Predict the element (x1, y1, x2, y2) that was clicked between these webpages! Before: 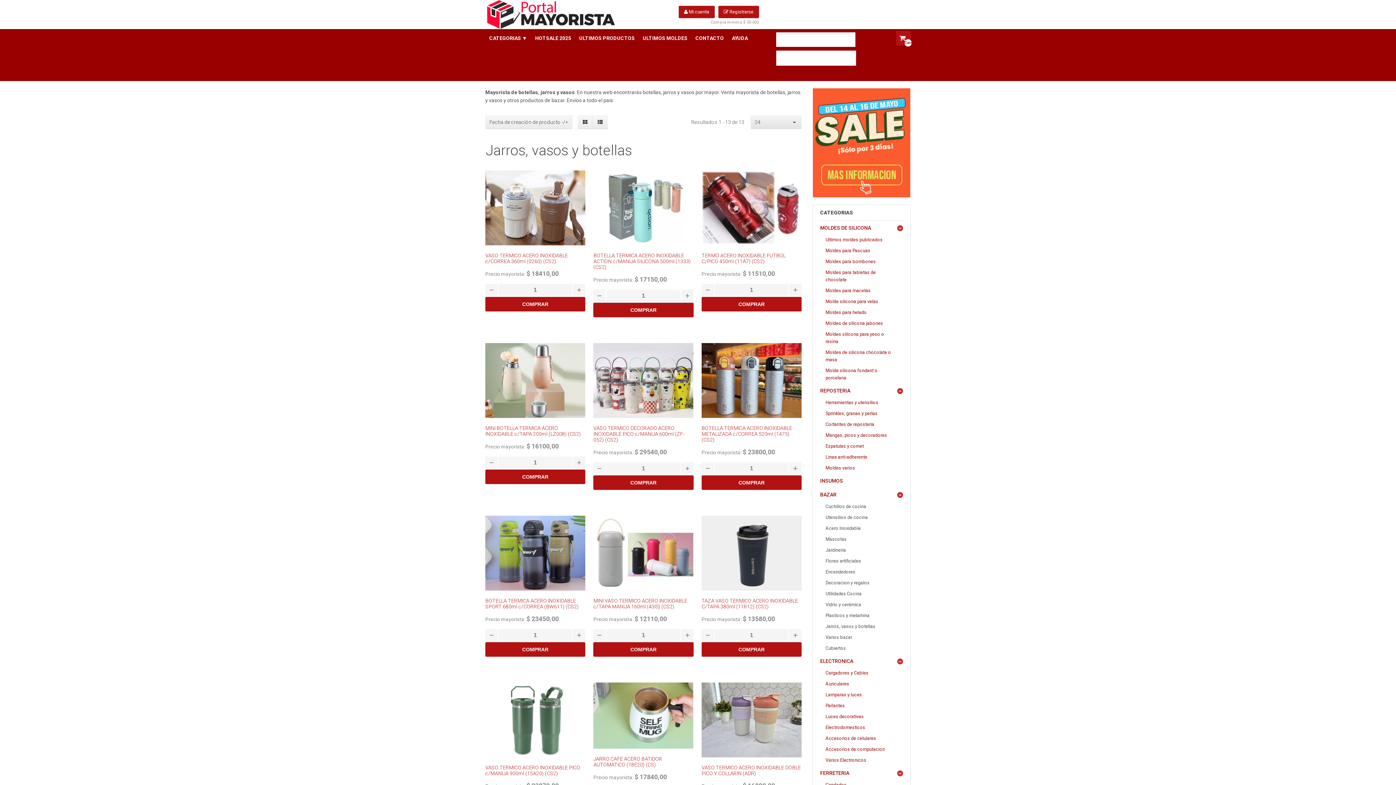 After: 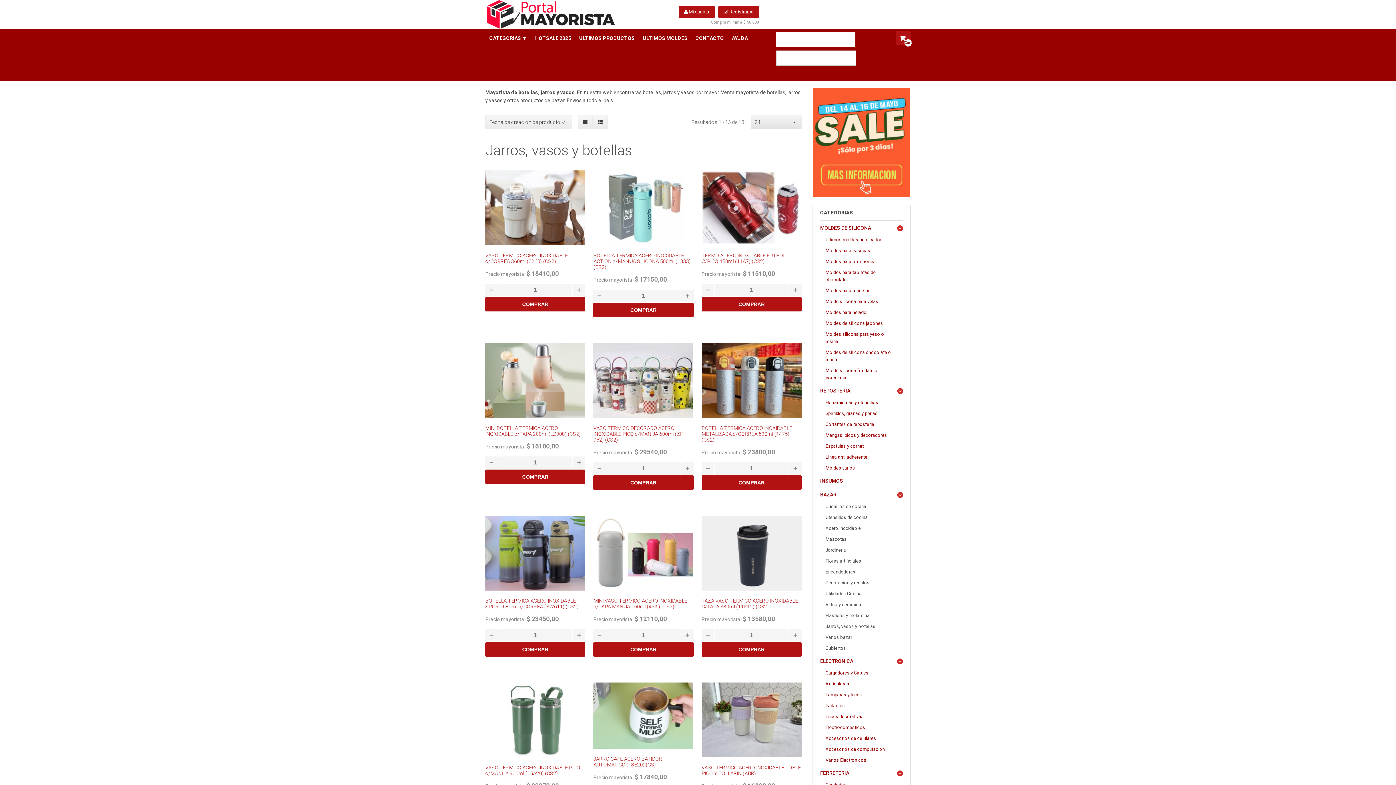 Action: label:   bbox: (578, 115, 592, 128)